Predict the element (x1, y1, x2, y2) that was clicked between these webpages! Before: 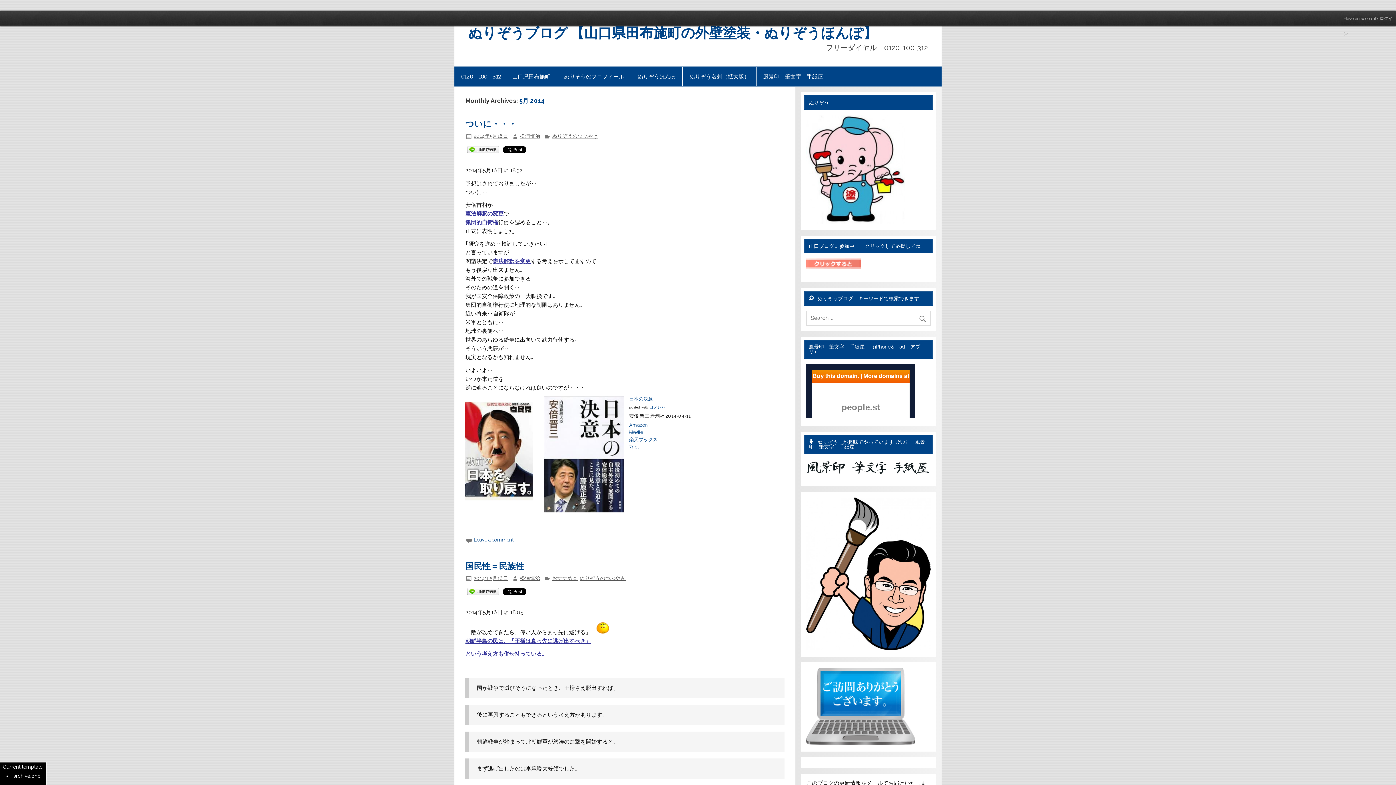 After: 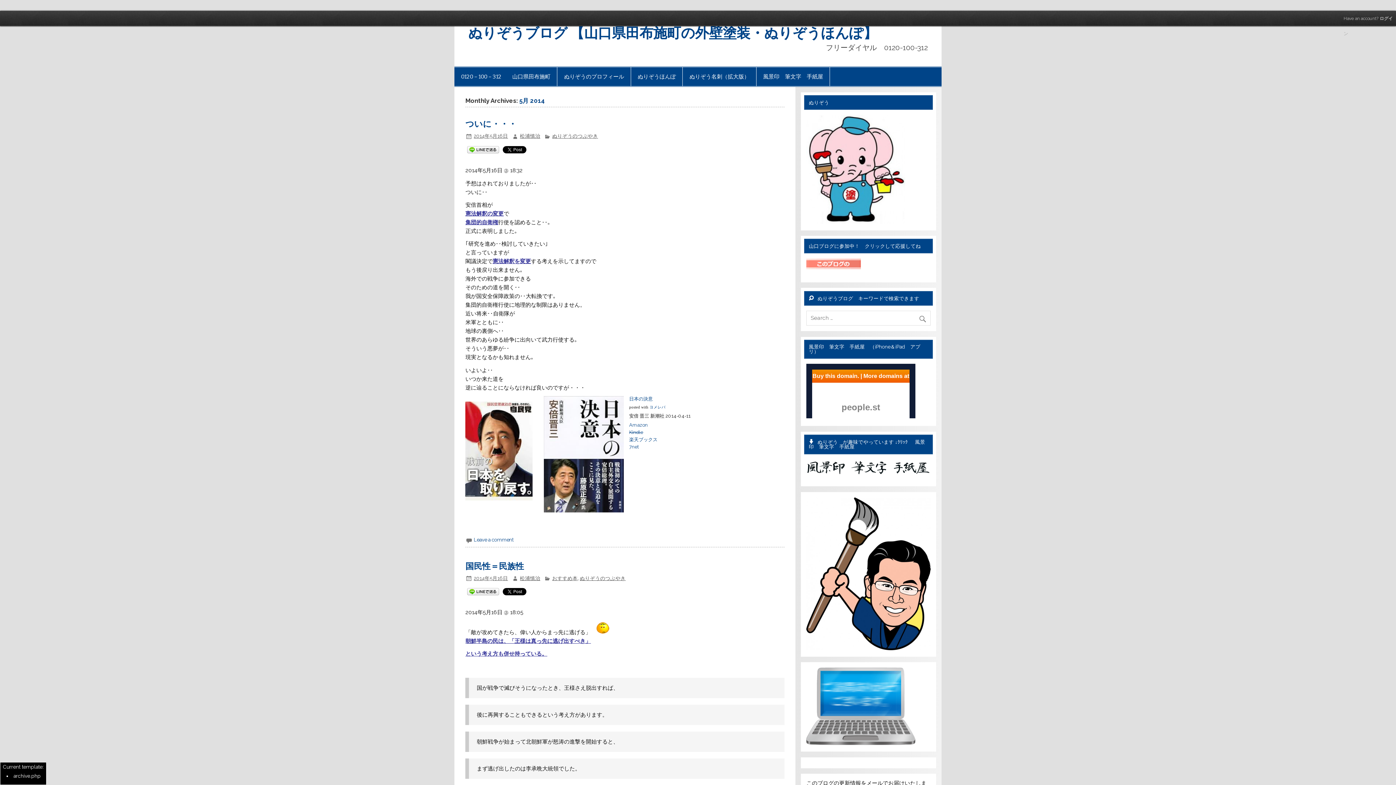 Action: bbox: (467, 588, 499, 594)